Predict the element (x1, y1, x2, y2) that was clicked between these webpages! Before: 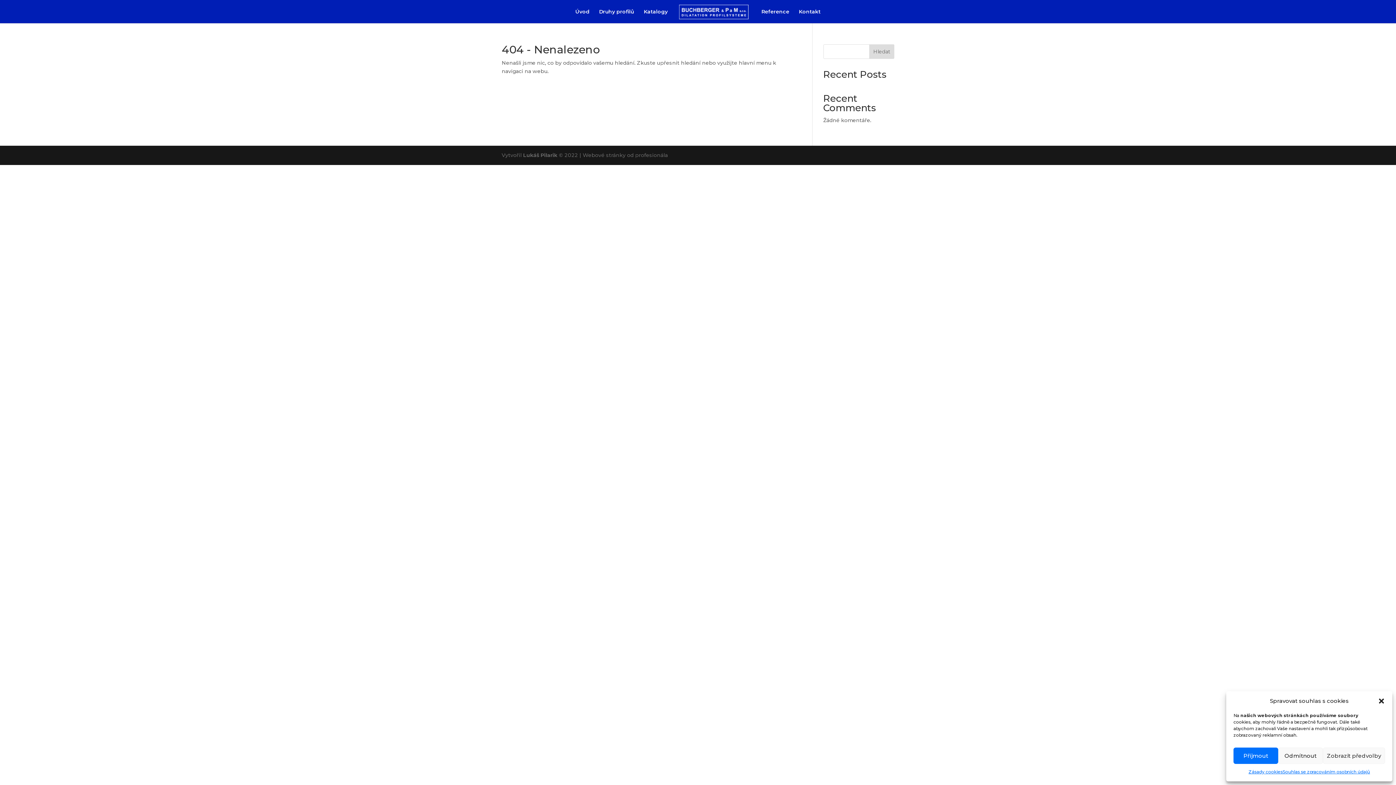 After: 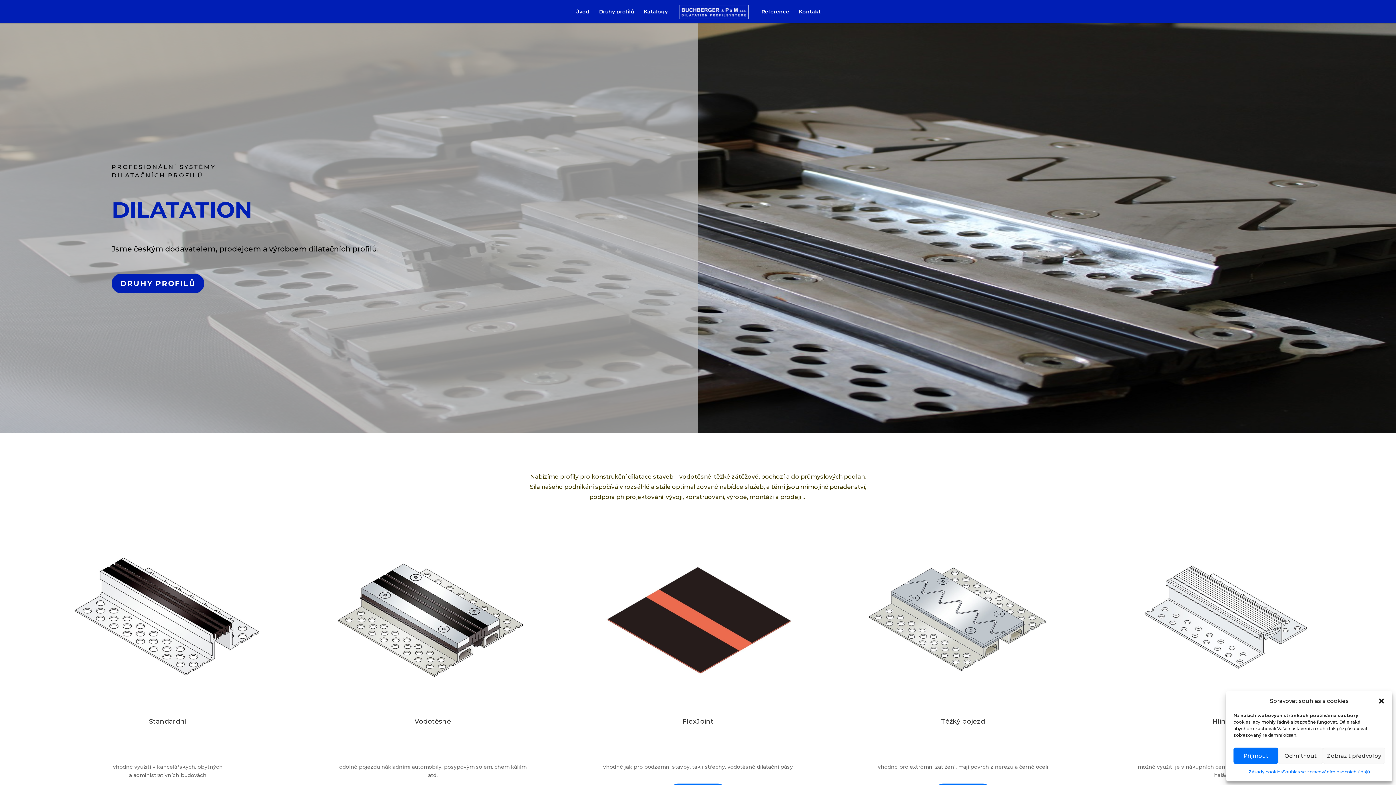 Action: bbox: (675, 4, 752, 28)